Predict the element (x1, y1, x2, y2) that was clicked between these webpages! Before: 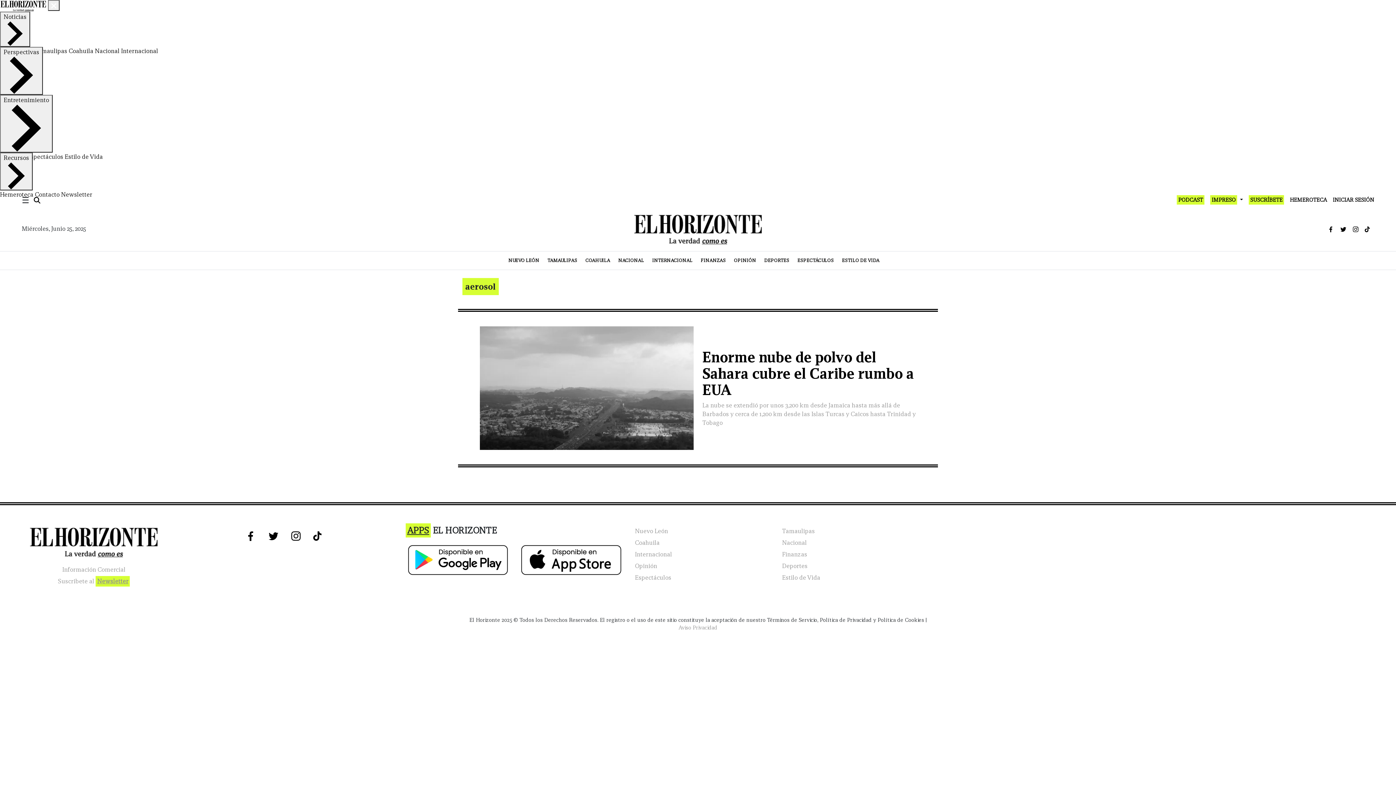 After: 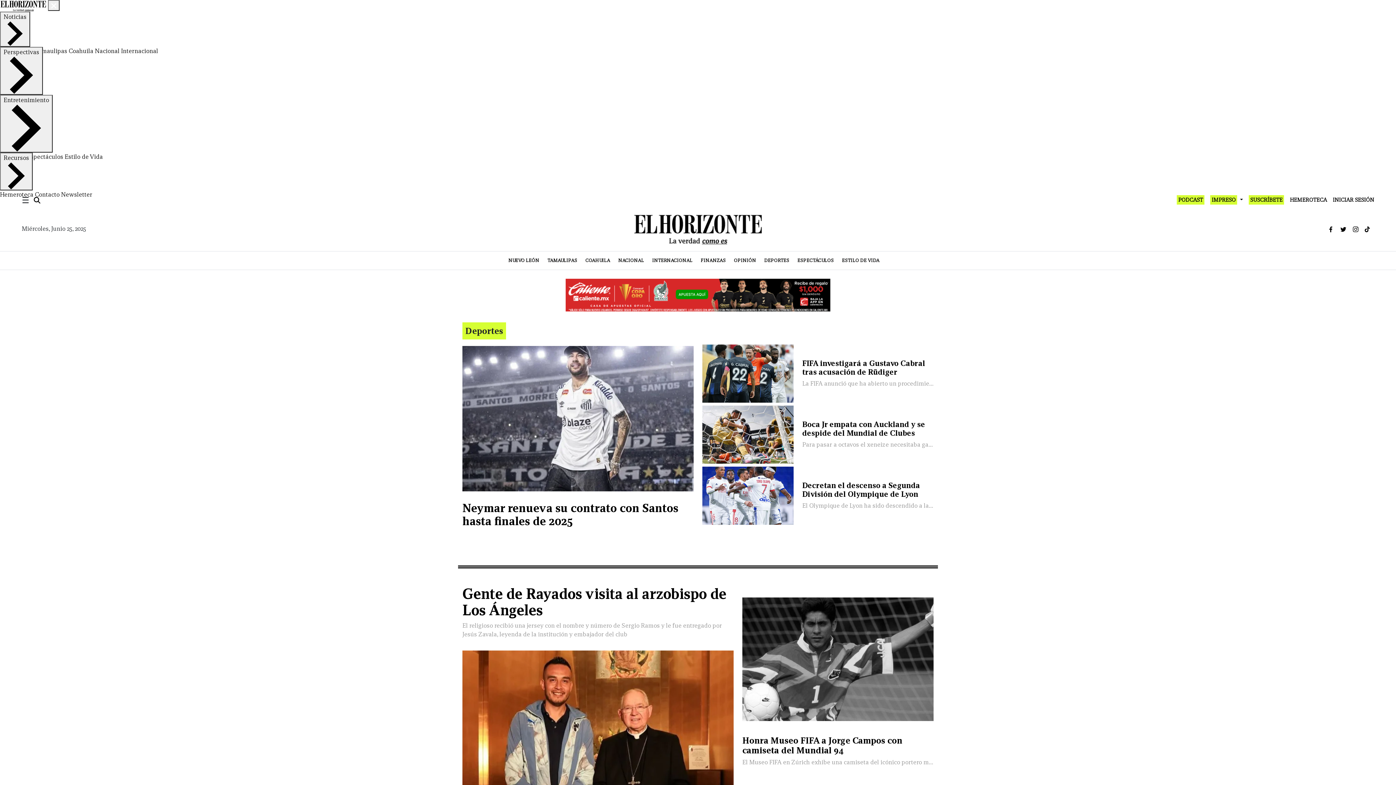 Action: label: Deportes bbox: (782, 560, 929, 572)